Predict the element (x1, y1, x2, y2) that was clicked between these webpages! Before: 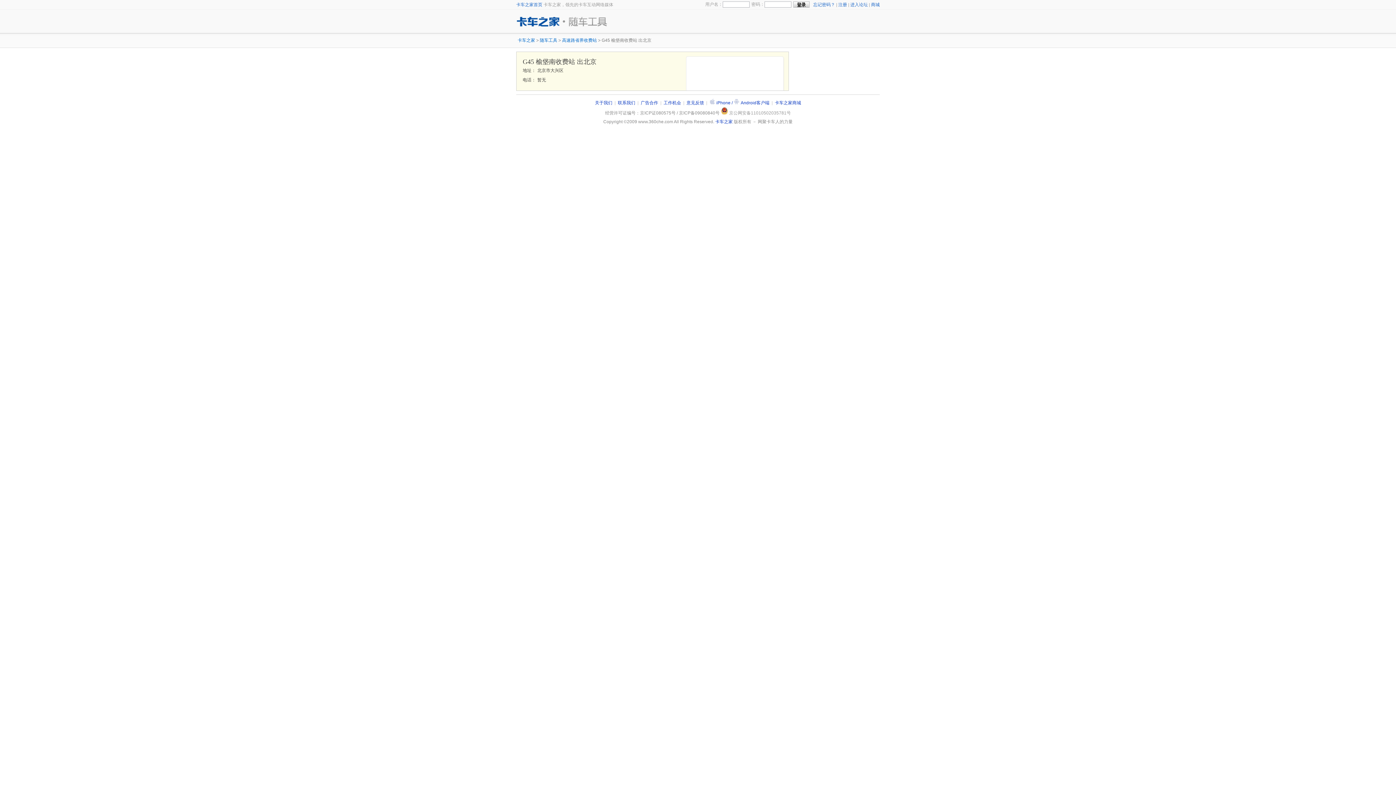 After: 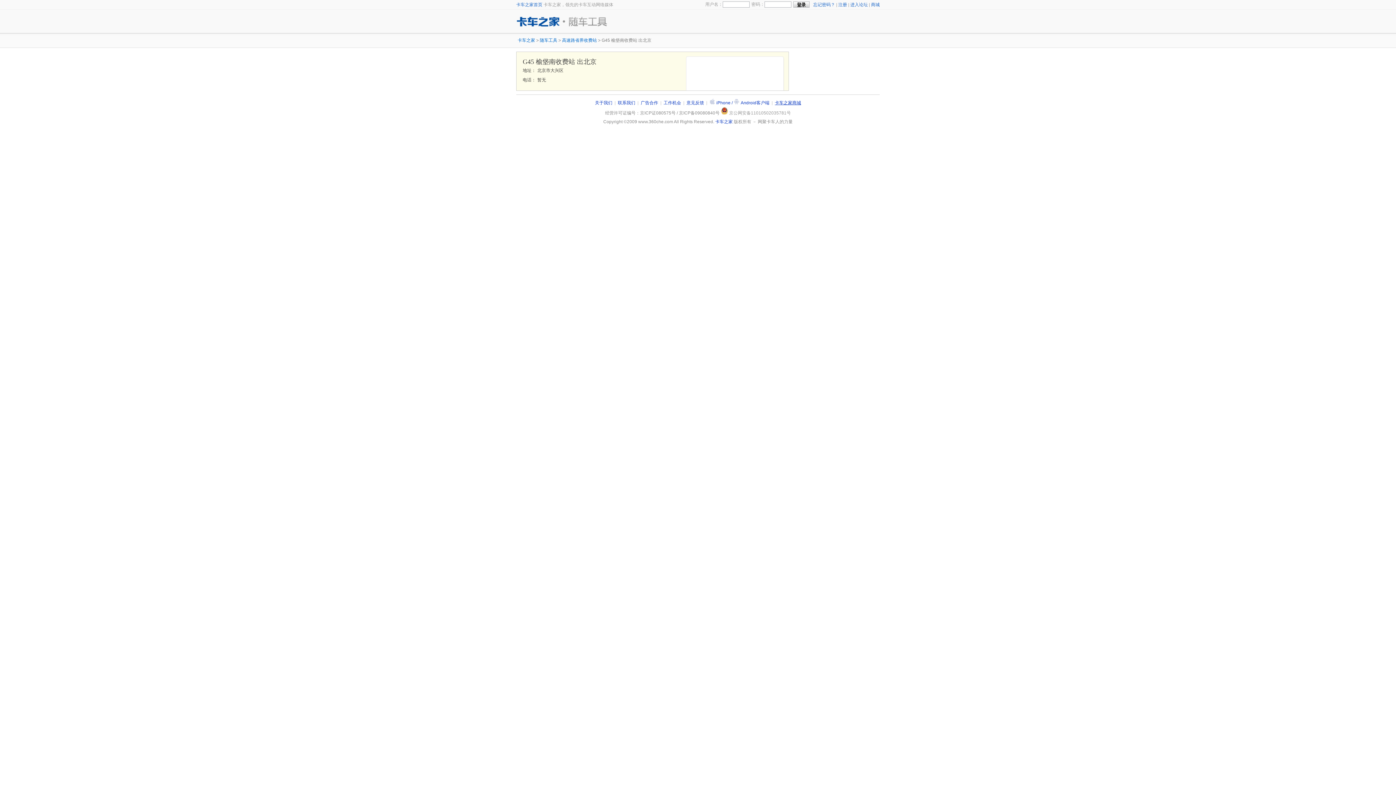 Action: bbox: (775, 98, 801, 107) label: 卡车之家商城